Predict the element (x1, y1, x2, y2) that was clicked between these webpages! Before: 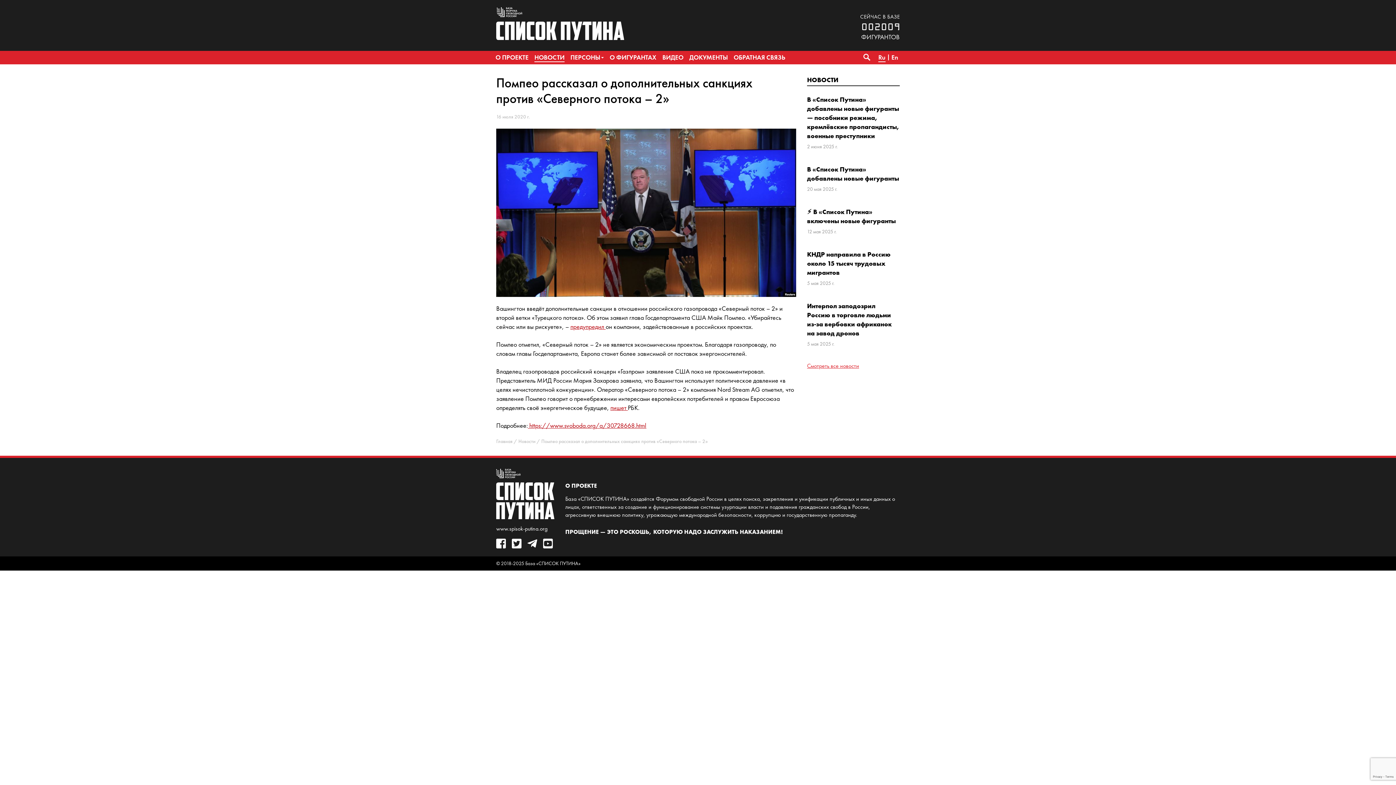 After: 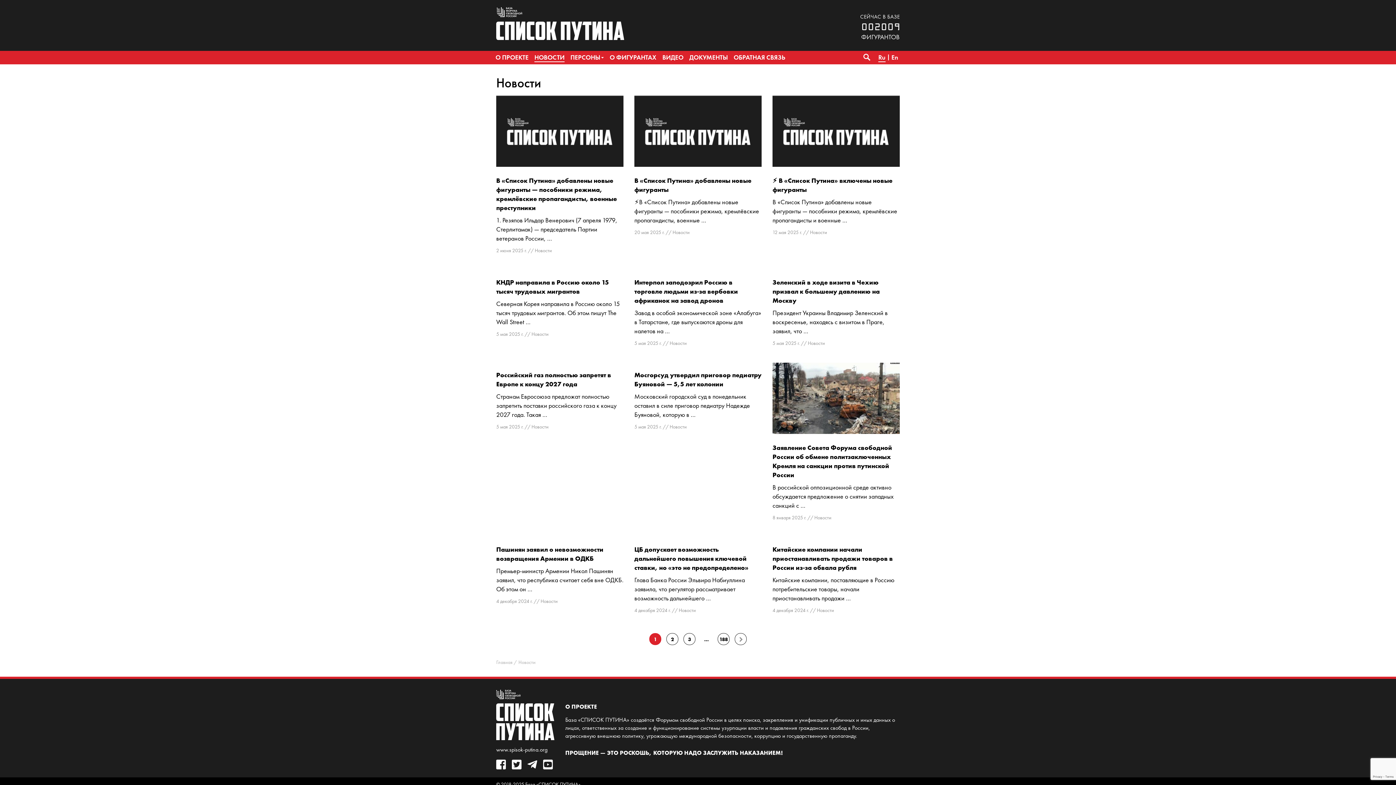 Action: bbox: (807, 75, 838, 83) label: НОВОСТИ